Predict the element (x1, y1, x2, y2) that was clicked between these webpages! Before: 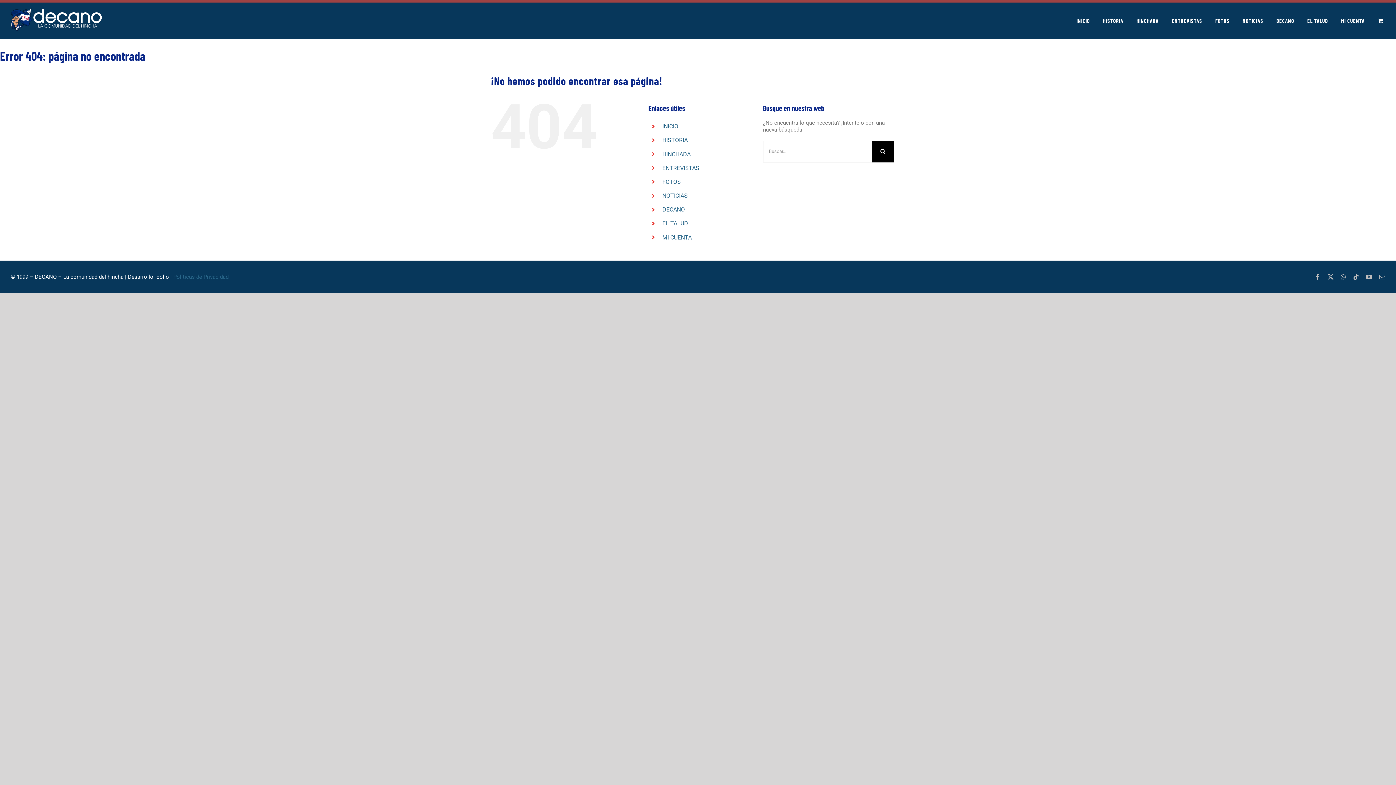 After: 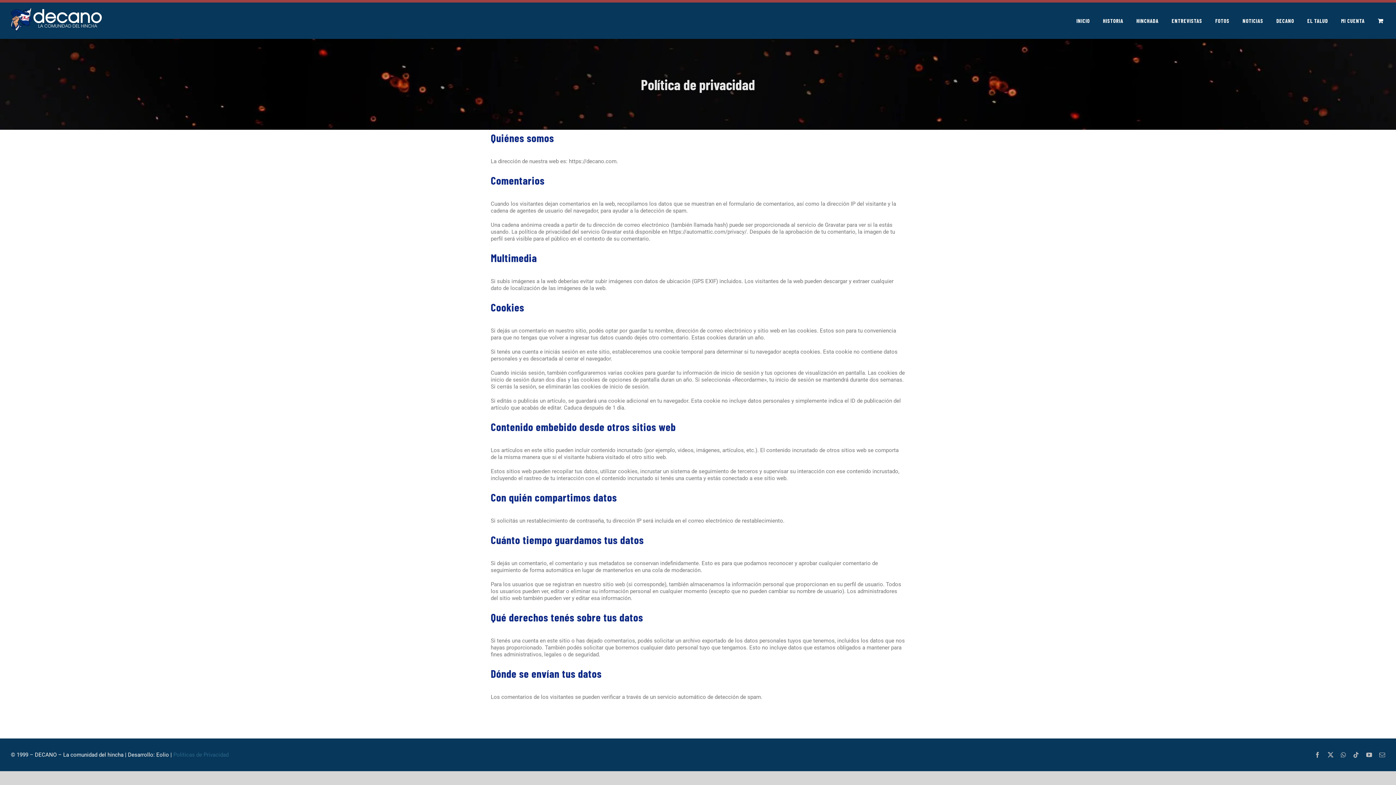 Action: bbox: (173, 273, 228, 280) label: Políticas de Privacidad